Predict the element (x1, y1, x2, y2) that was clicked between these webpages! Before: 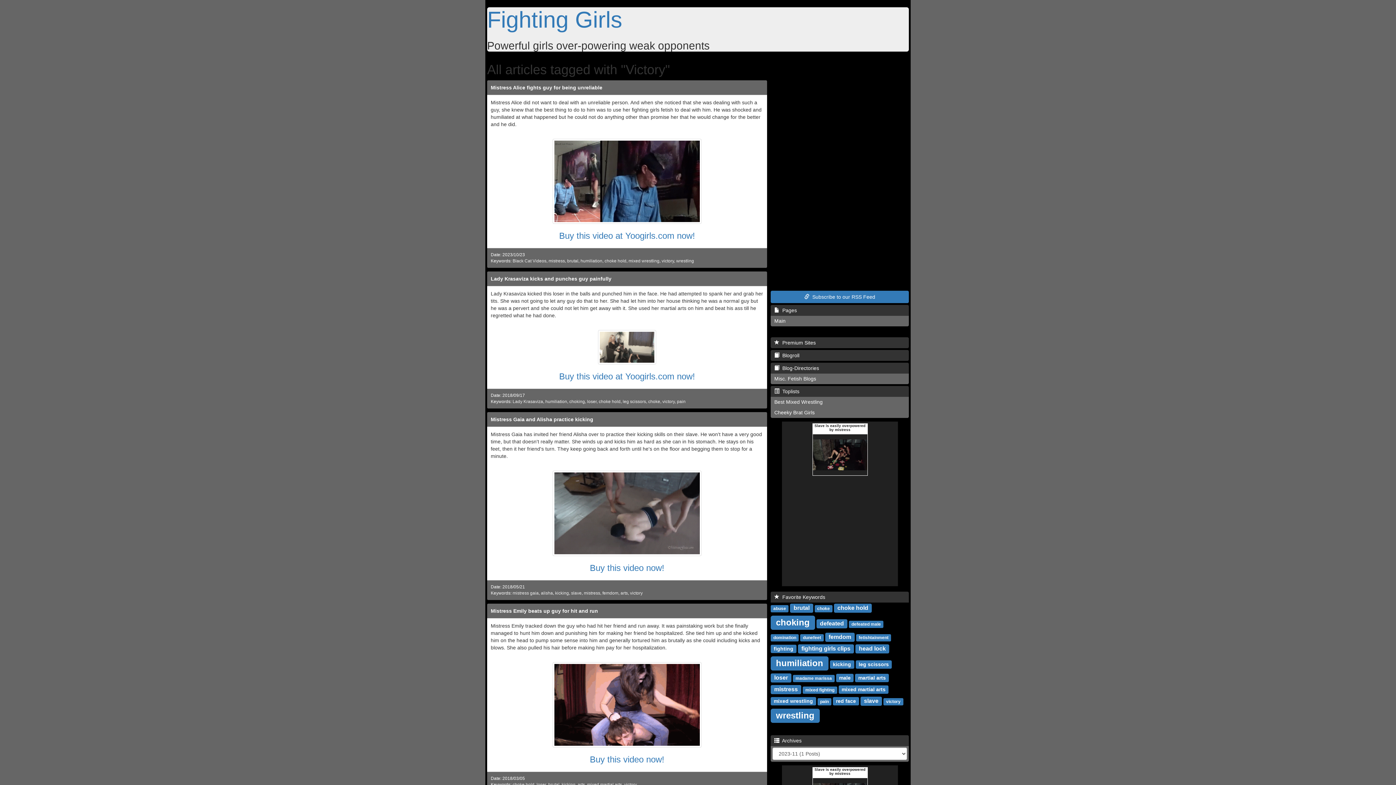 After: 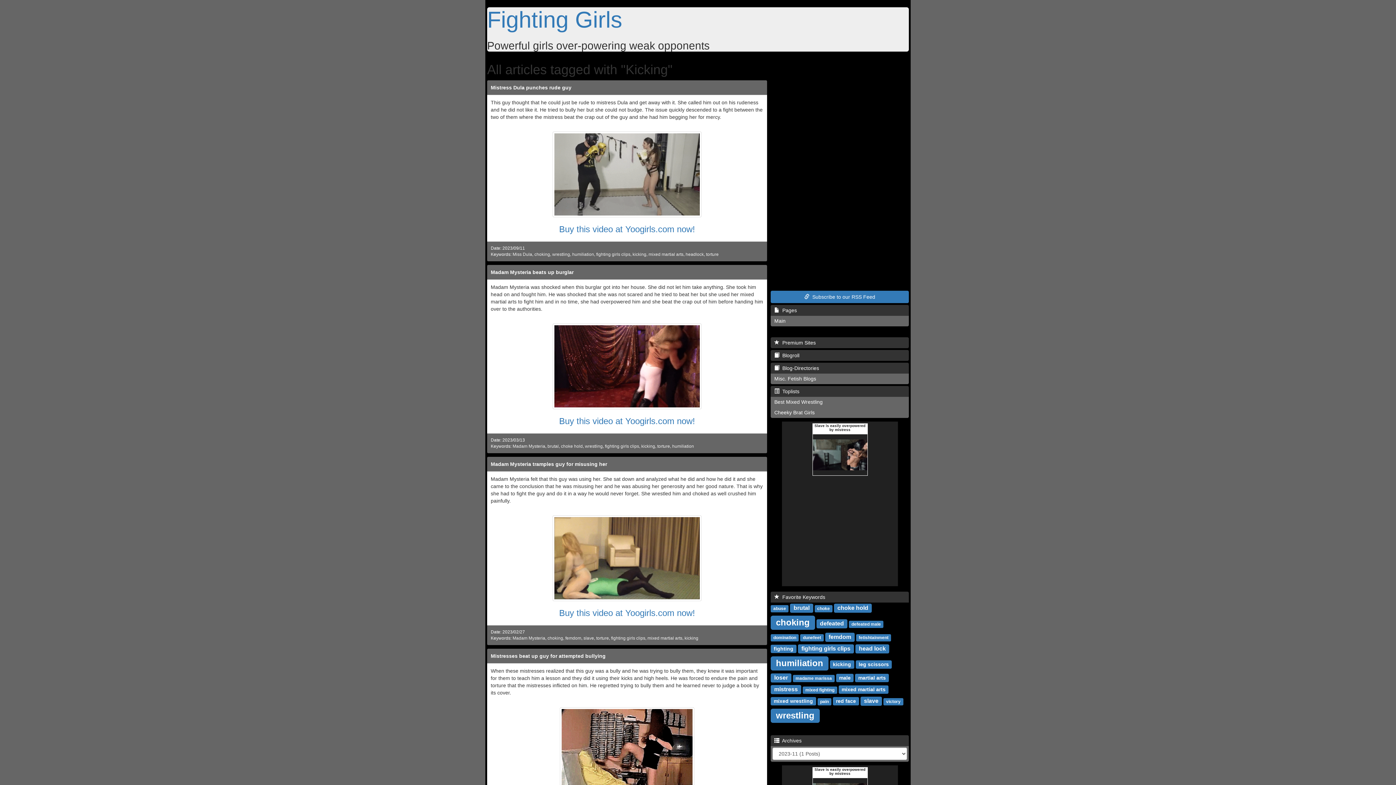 Action: label: kicking bbox: (833, 661, 851, 667)